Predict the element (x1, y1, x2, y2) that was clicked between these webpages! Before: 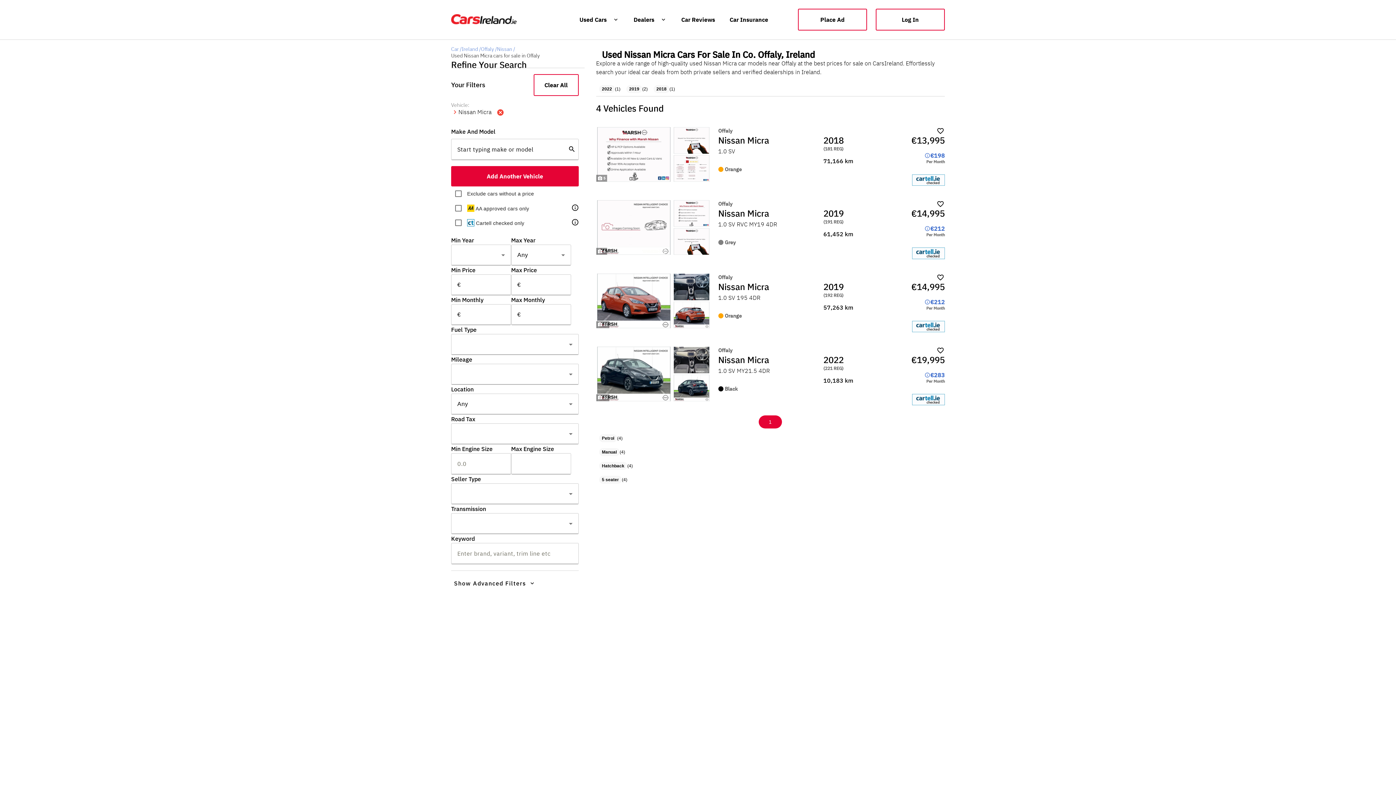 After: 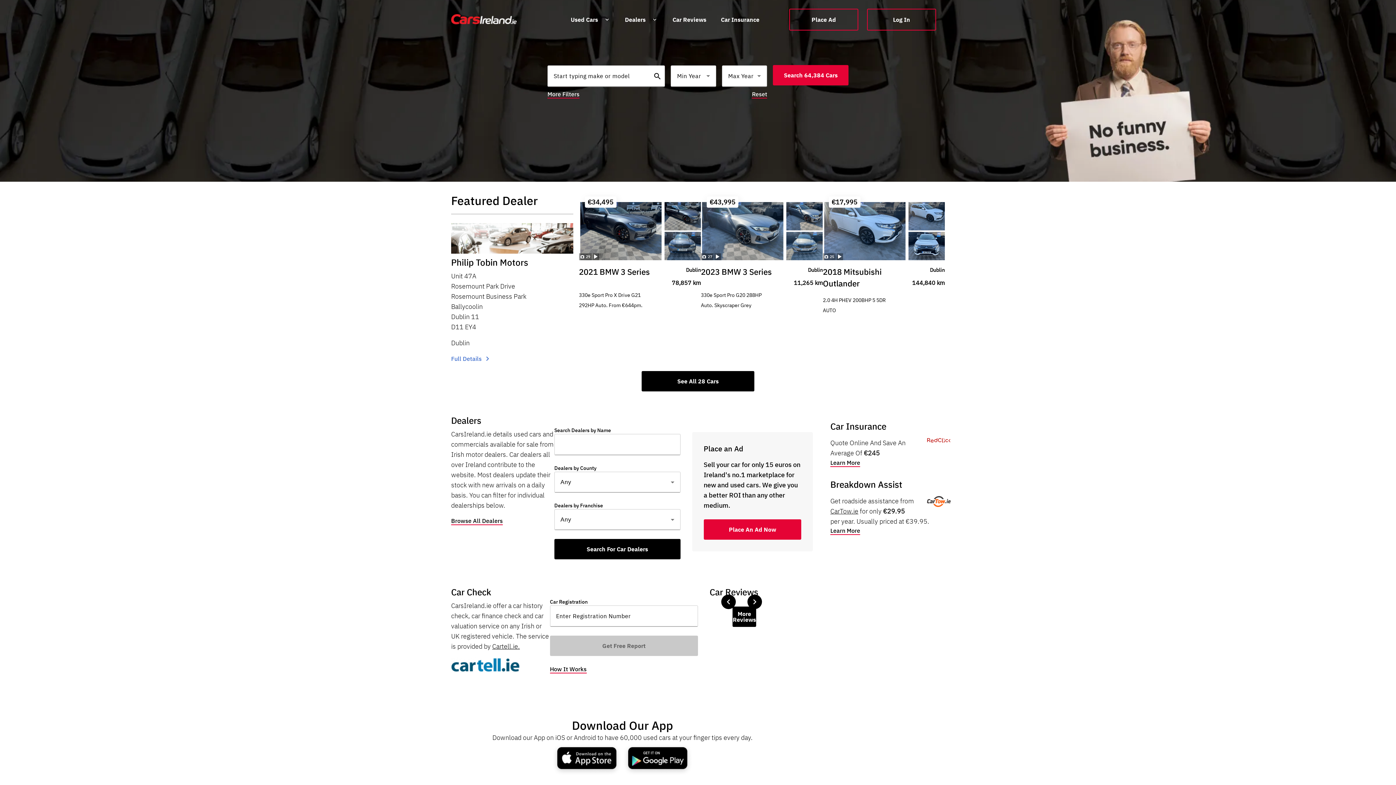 Action: bbox: (798, 8, 867, 30) label: Place Ad